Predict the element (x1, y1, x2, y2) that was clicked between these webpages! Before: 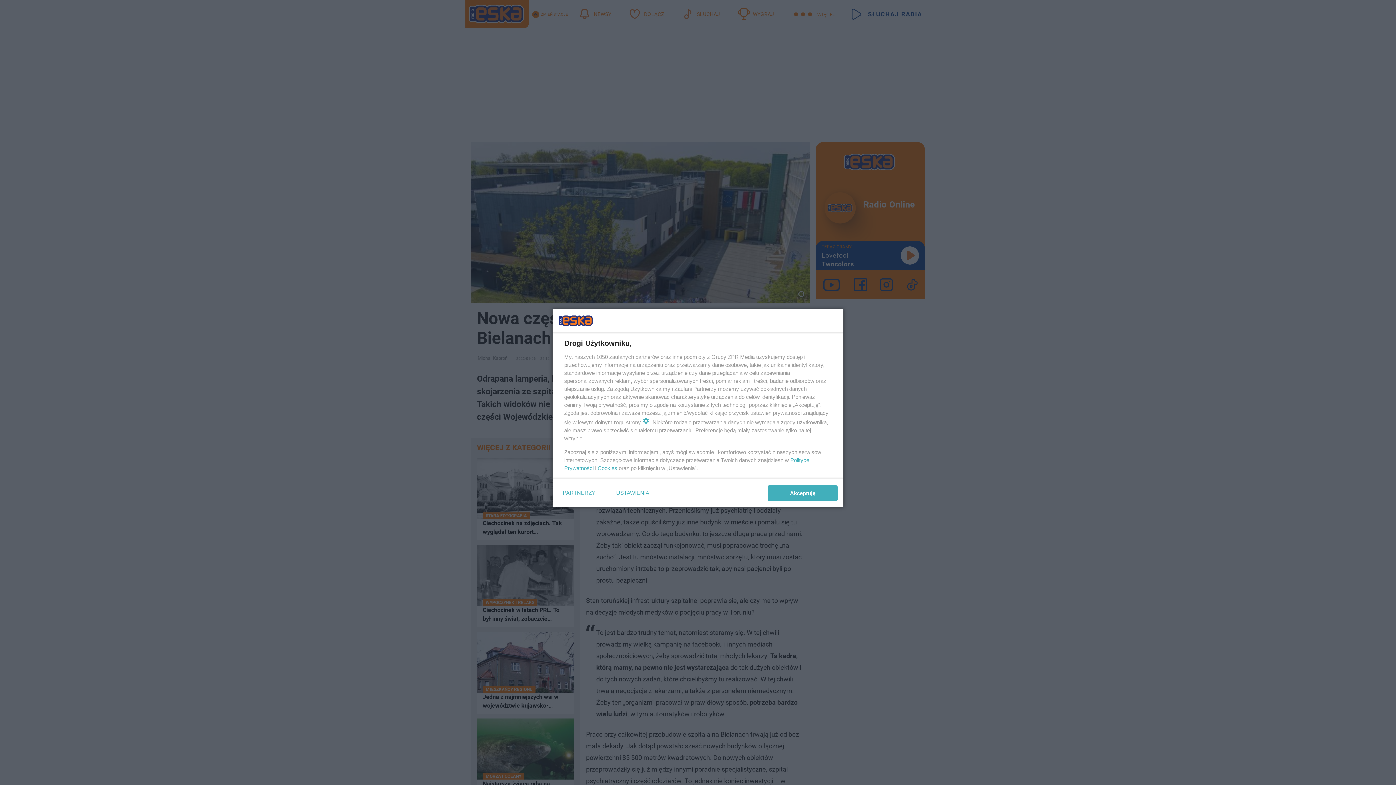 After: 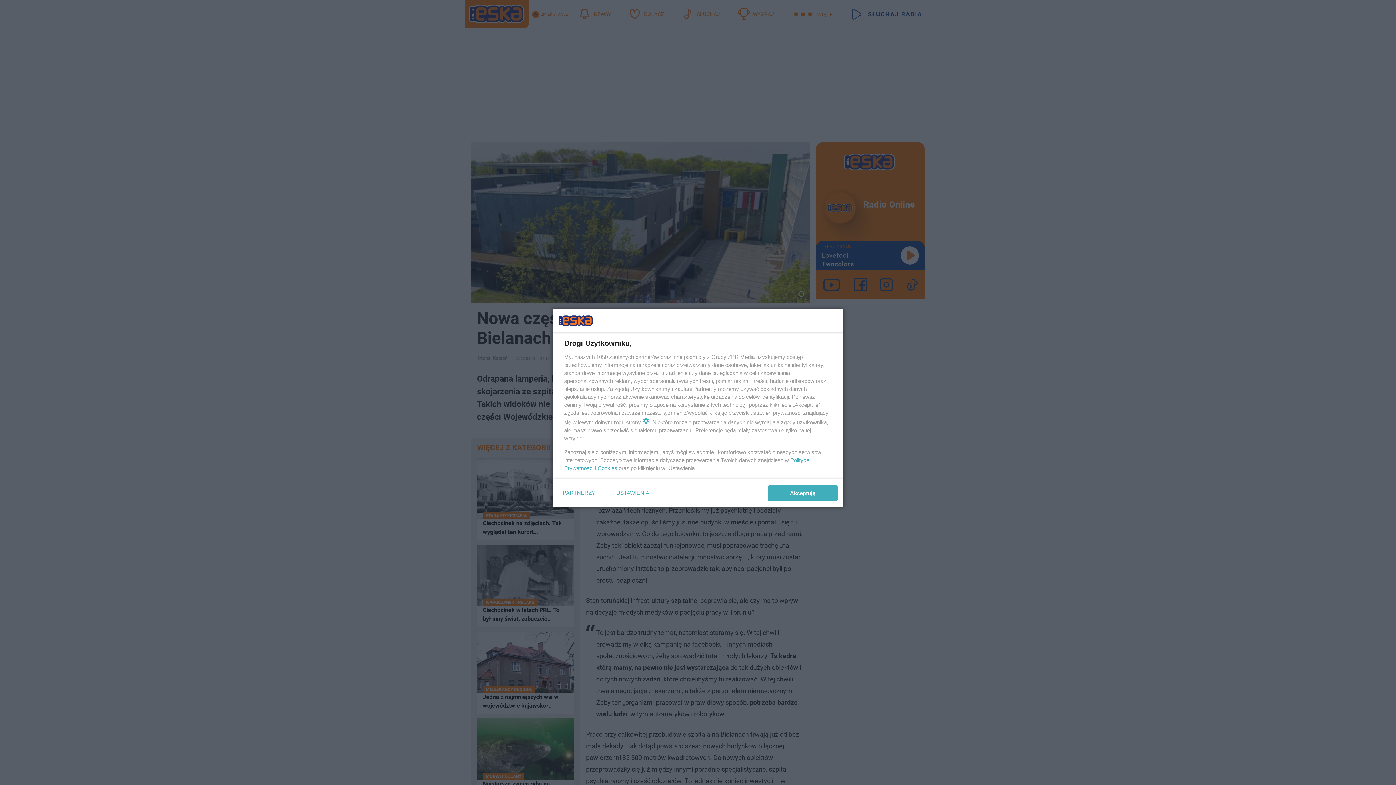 Action: label: Cookies bbox: (597, 465, 617, 471)